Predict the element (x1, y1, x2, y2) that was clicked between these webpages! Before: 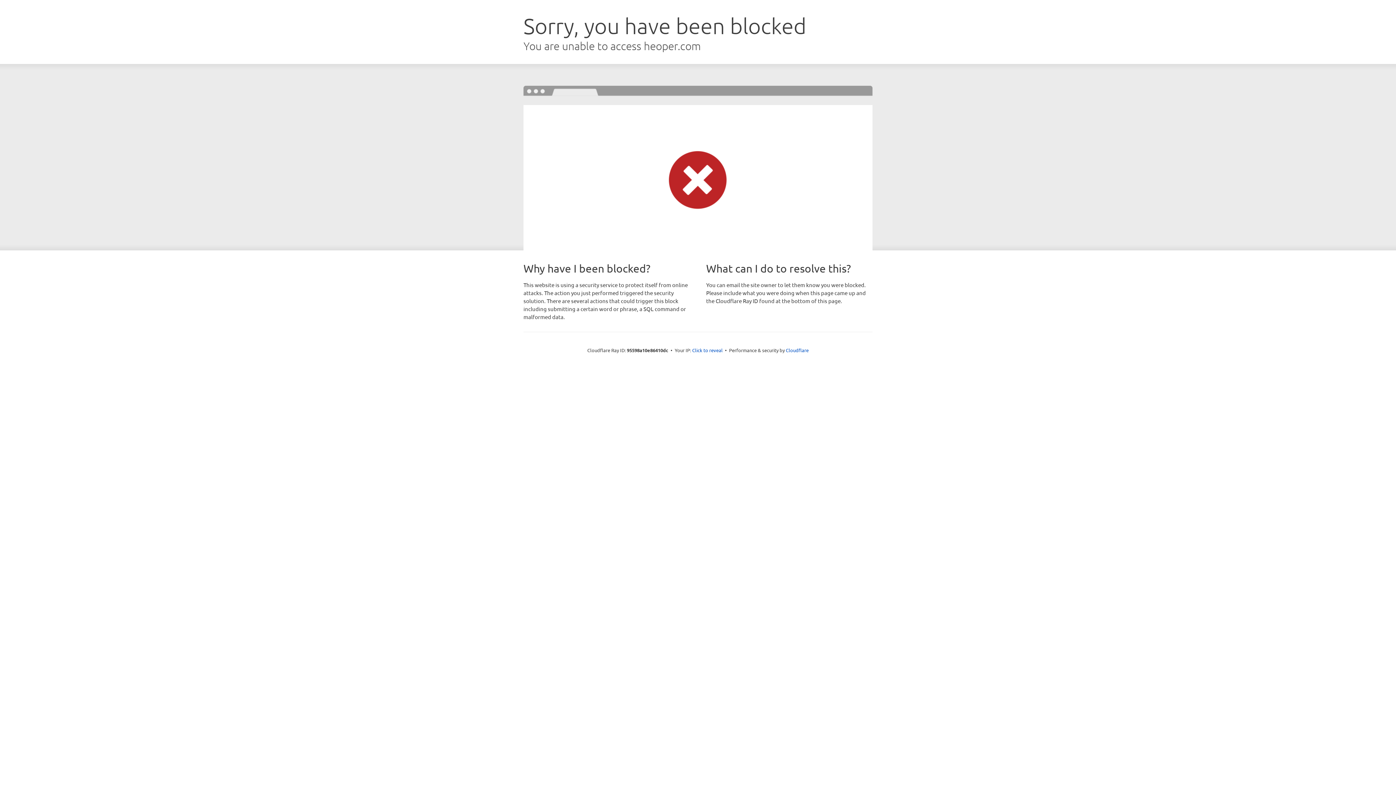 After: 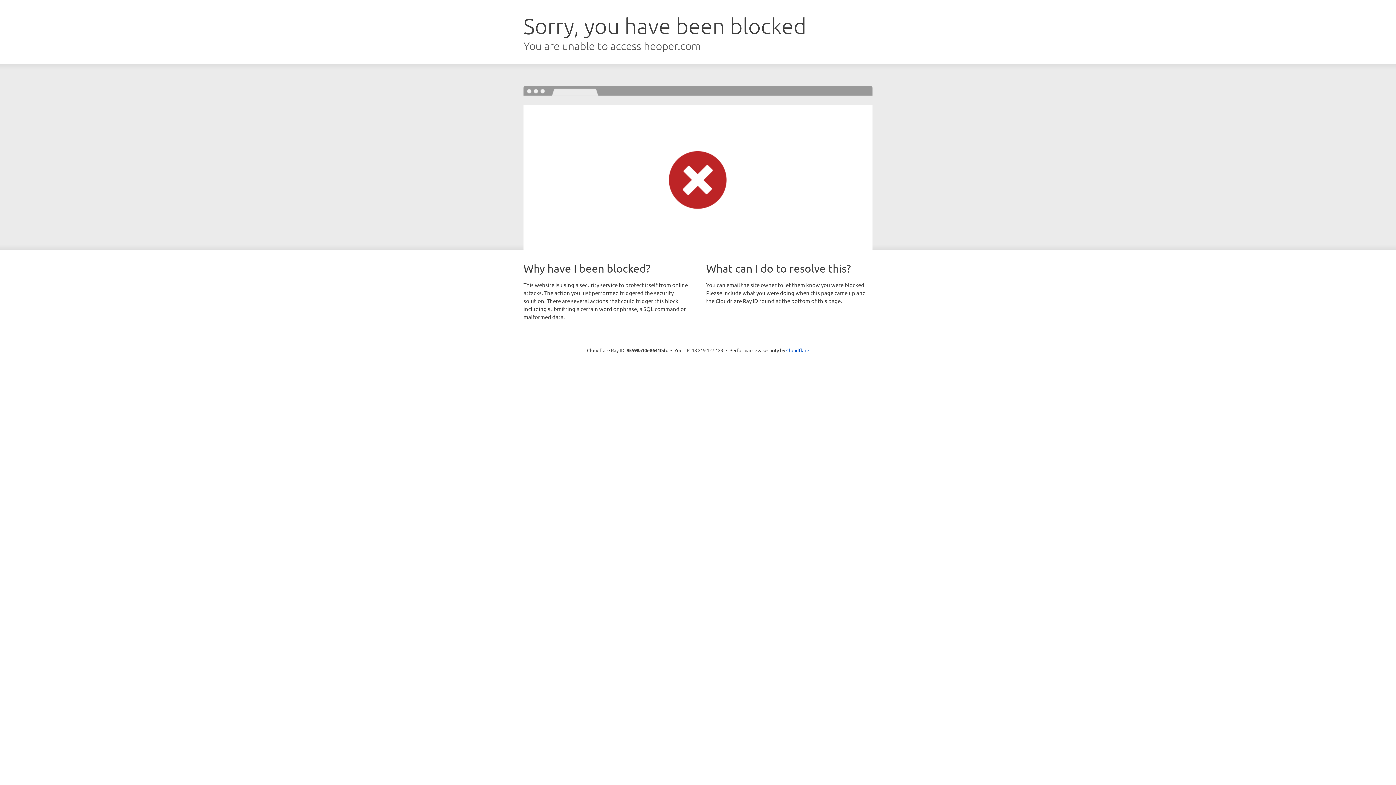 Action: bbox: (692, 346, 722, 353) label: Click to reveal